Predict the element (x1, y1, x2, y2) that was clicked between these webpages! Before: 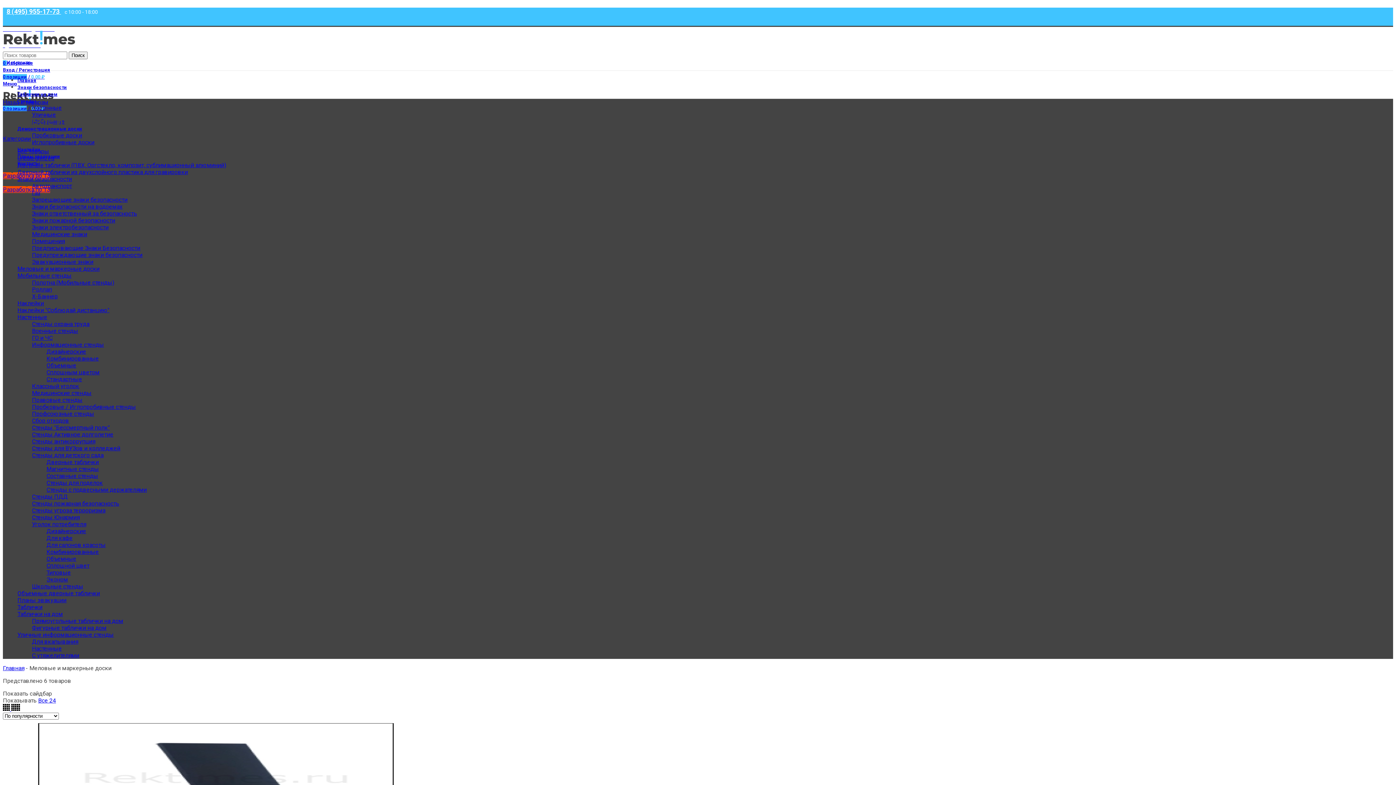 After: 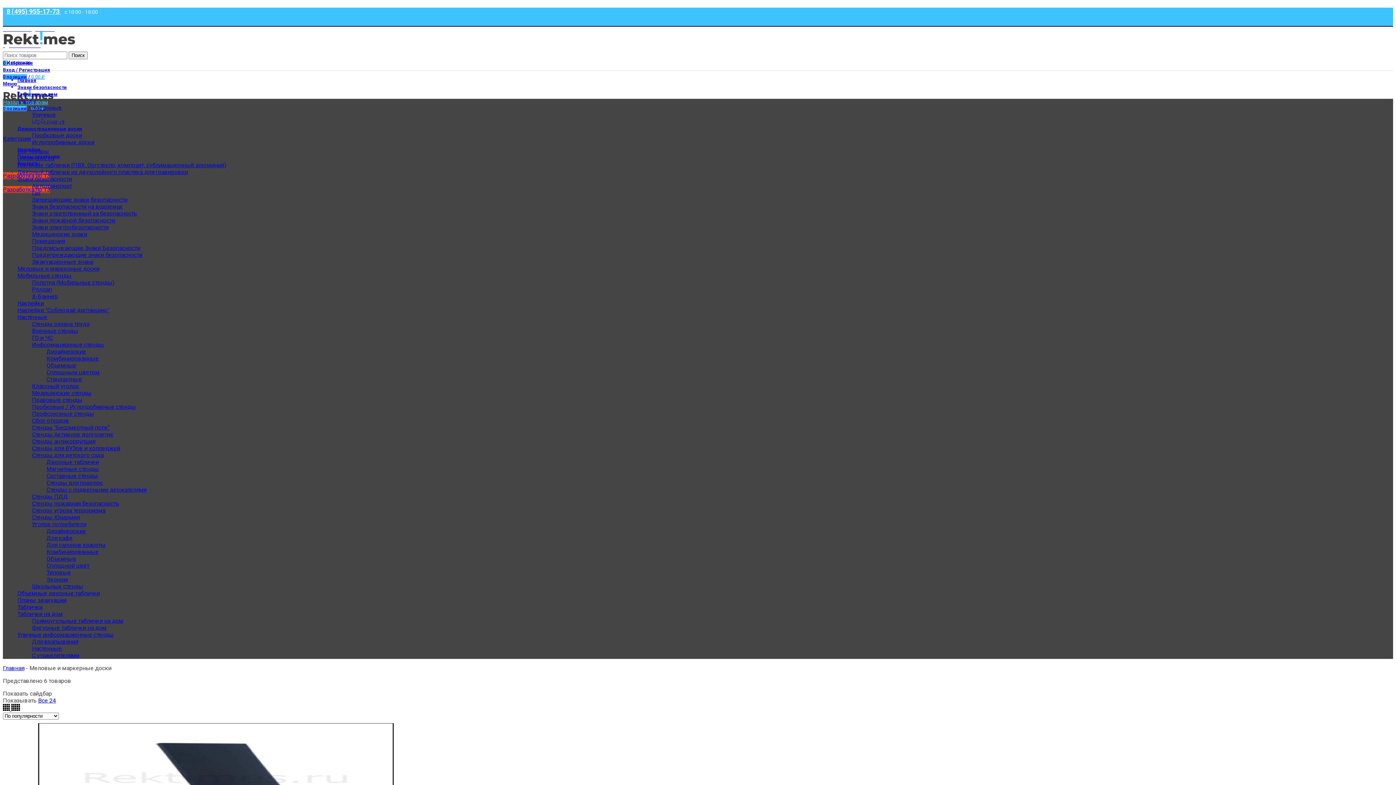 Action: label: Назад к товарам bbox: (2, 99, 48, 105)